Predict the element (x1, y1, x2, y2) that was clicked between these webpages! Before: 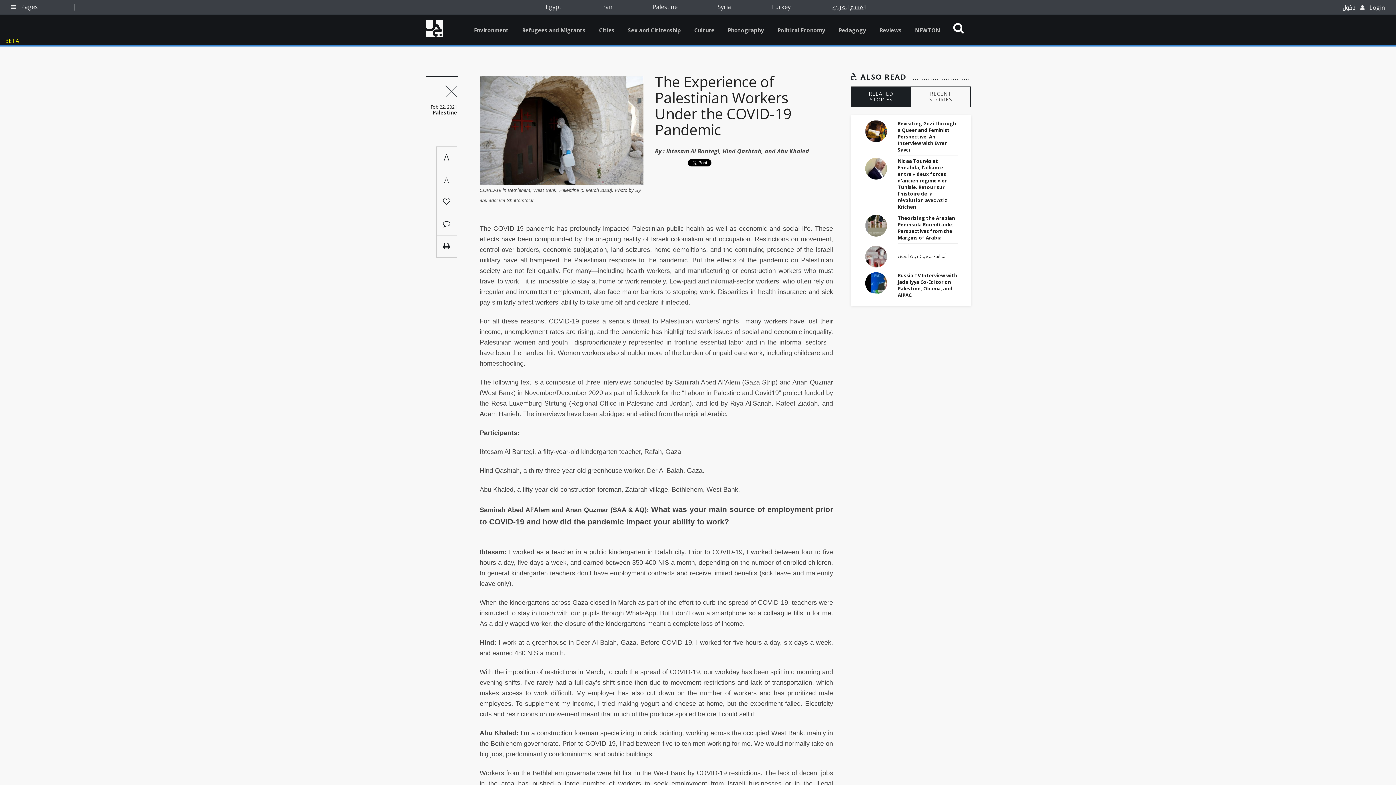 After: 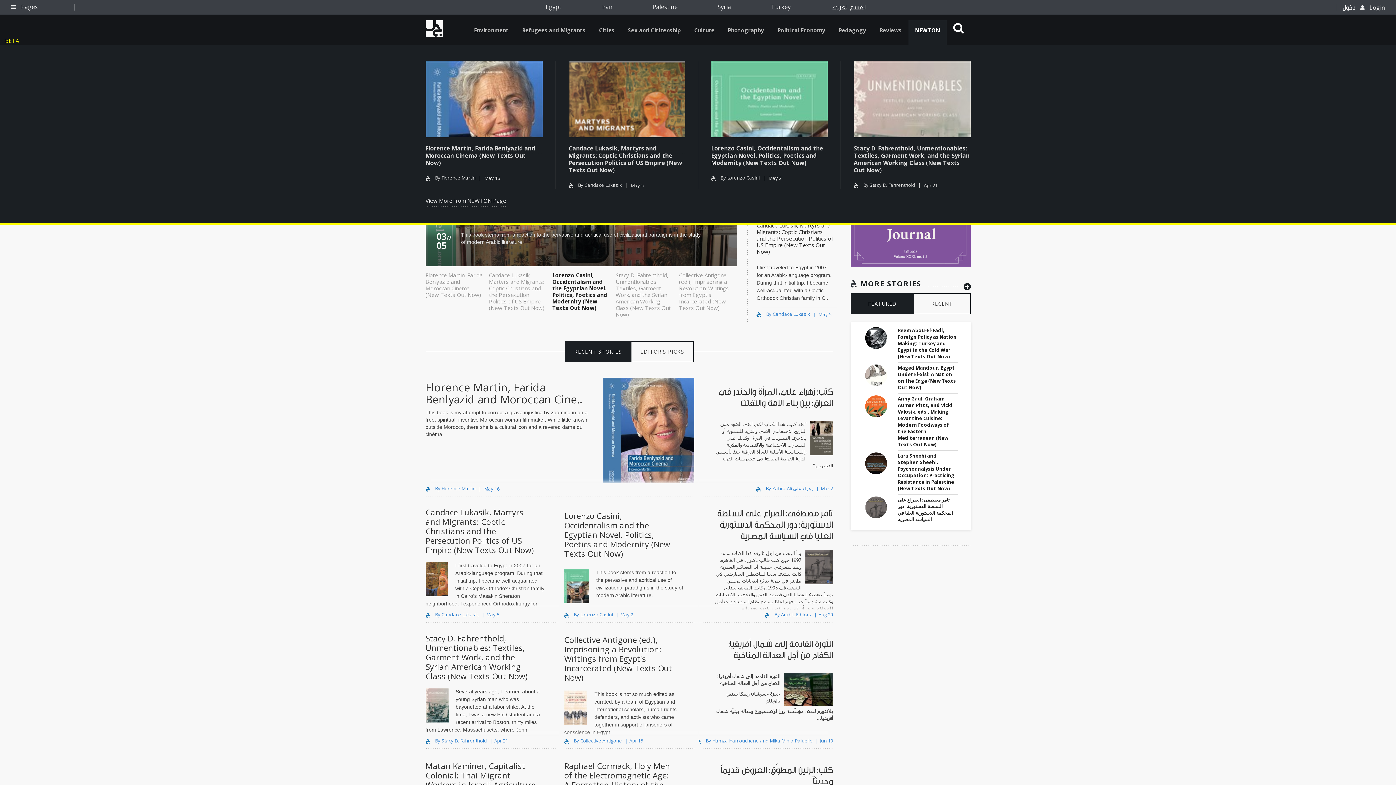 Action: bbox: (908, 20, 946, 45) label: NEWTON